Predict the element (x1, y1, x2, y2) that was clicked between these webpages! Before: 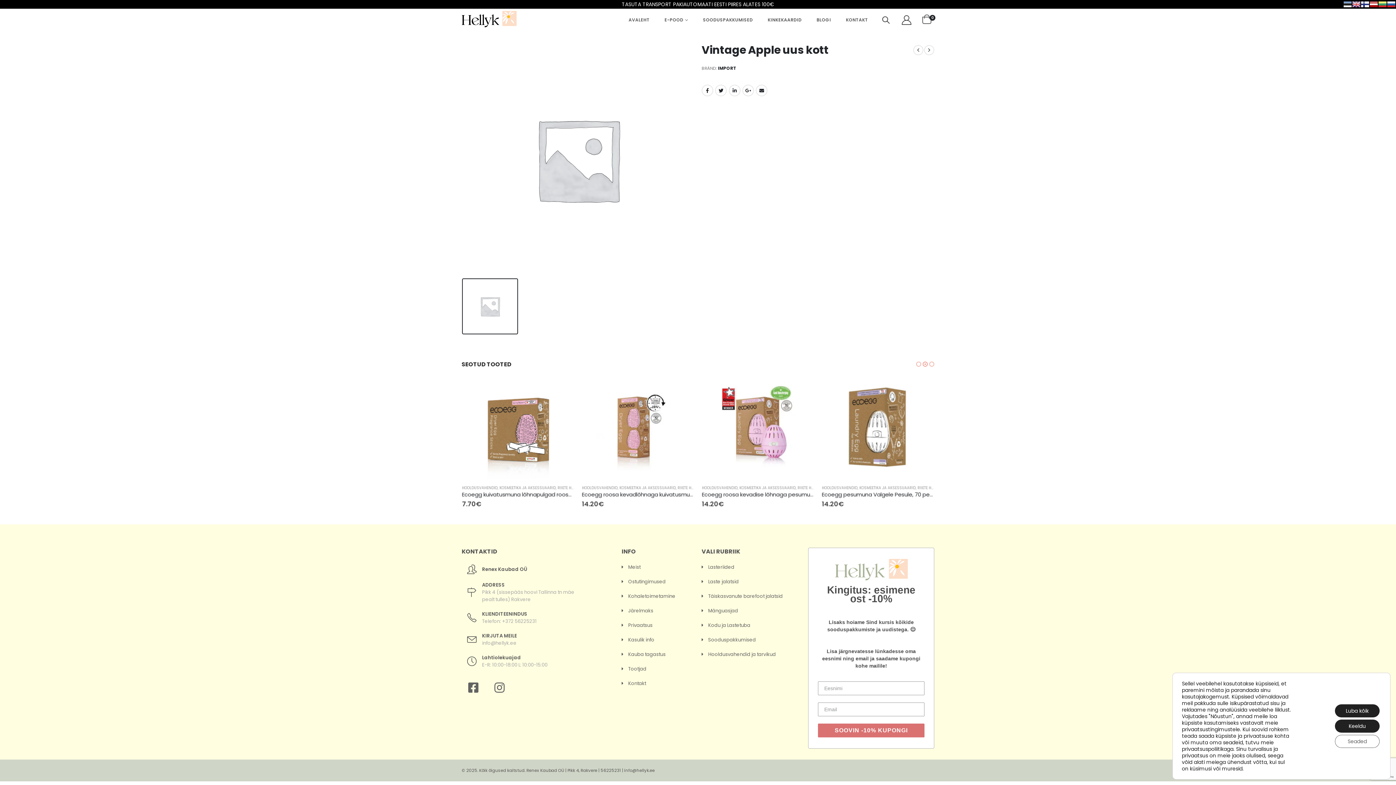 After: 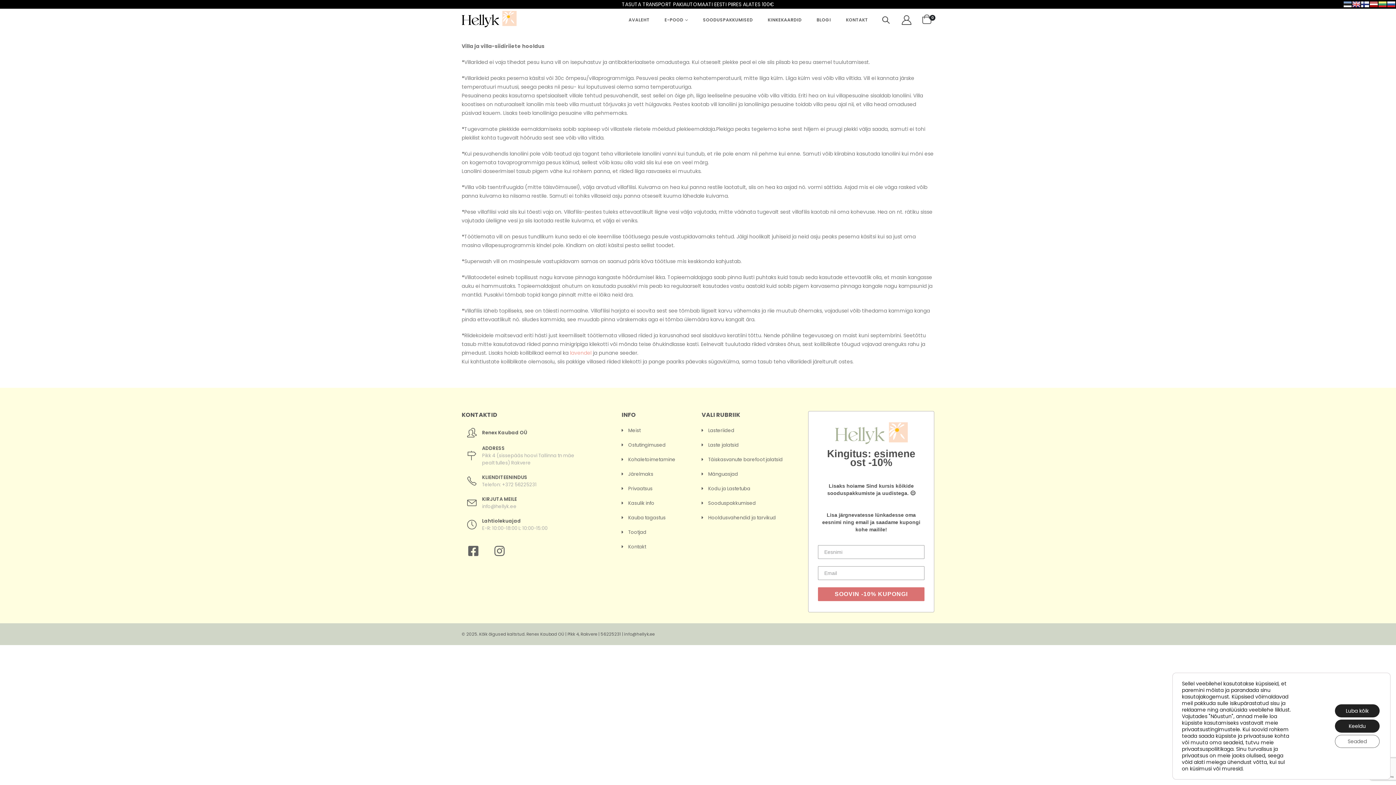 Action: label: Kasulik info bbox: (628, 636, 654, 643)